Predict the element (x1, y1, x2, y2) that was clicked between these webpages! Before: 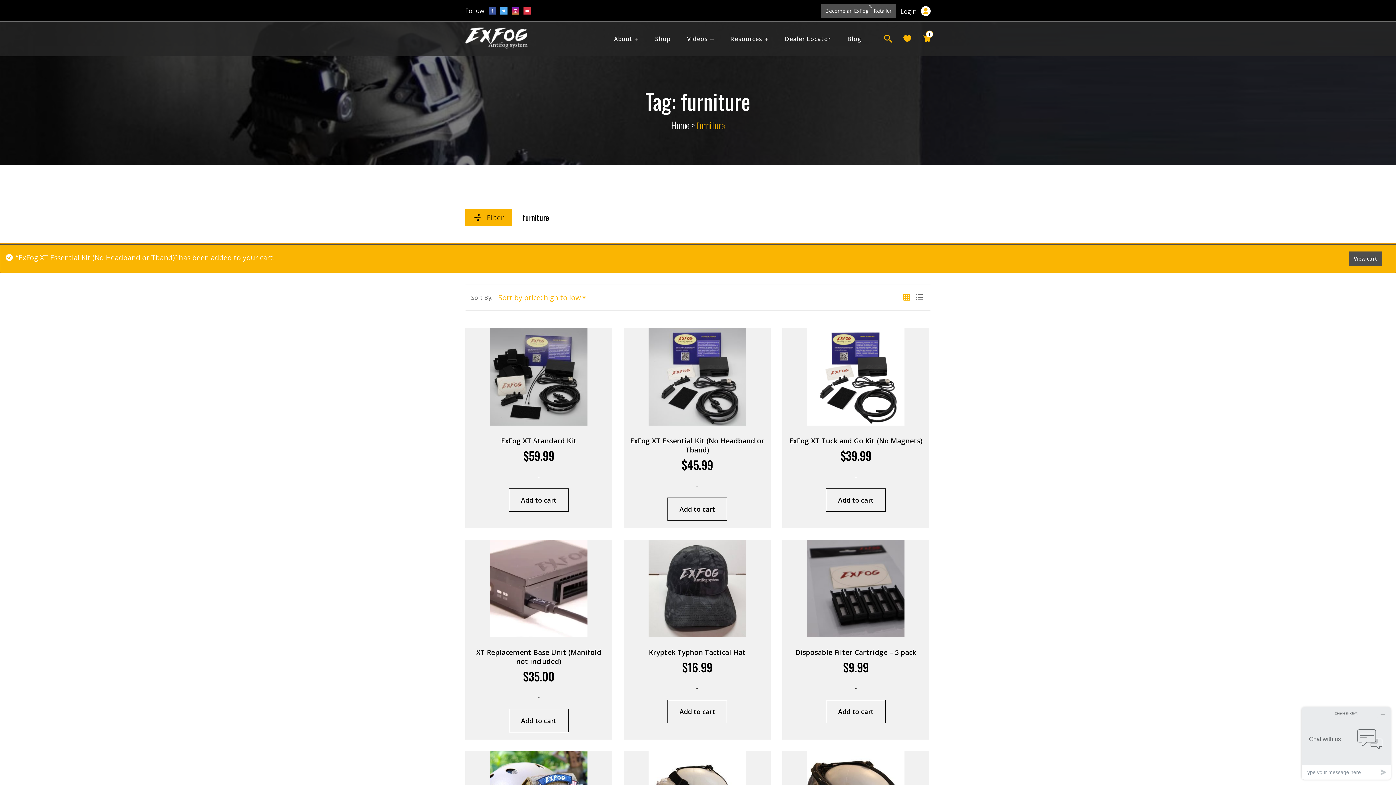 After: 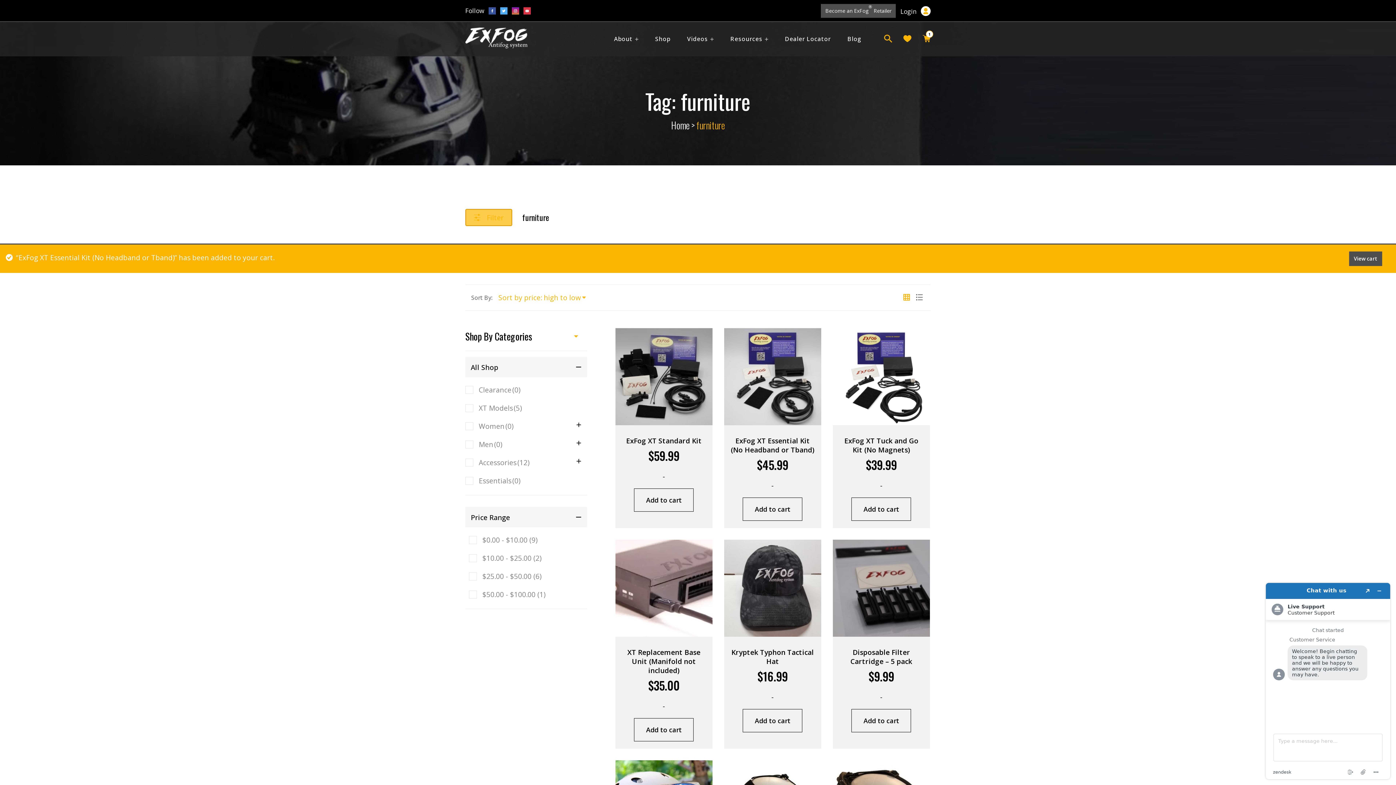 Action: label:  Filter bbox: (465, 209, 512, 226)